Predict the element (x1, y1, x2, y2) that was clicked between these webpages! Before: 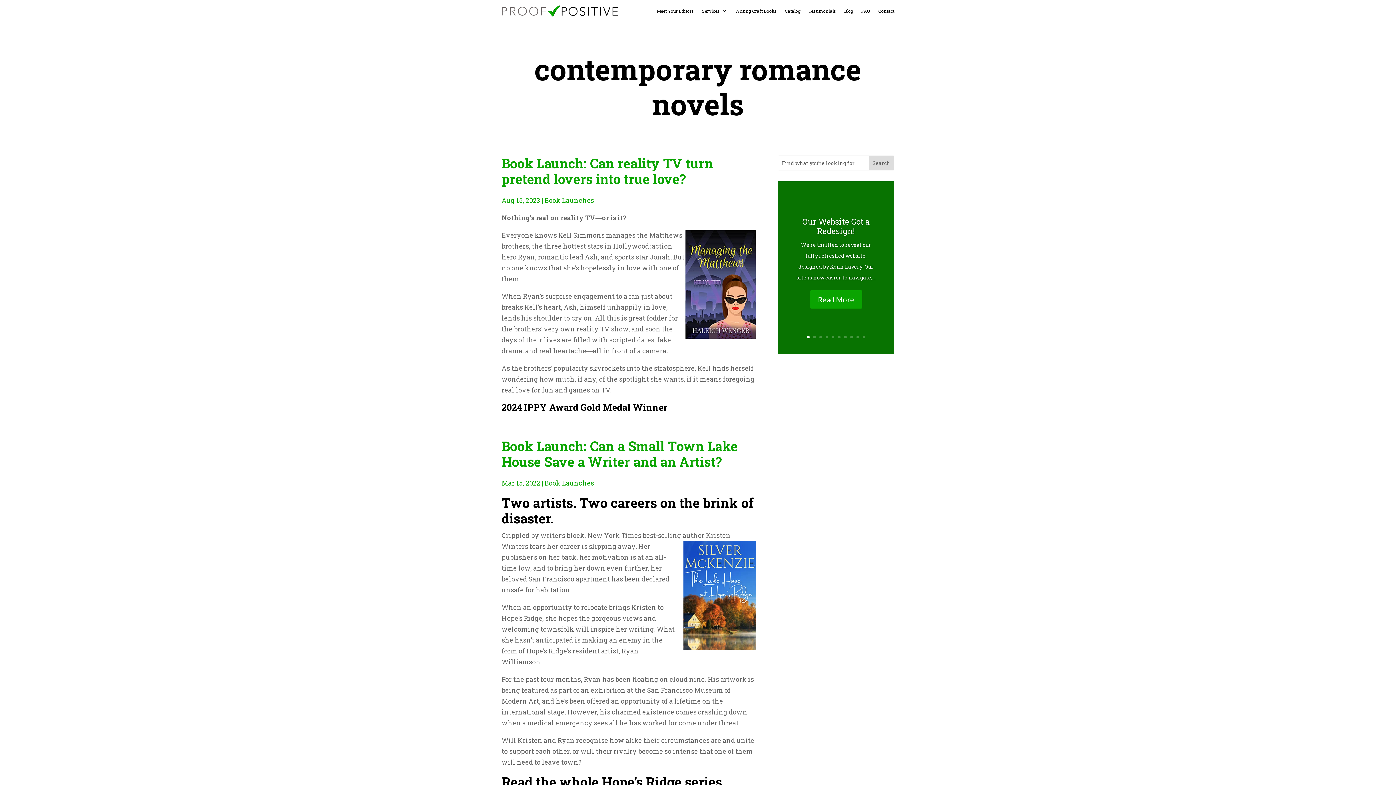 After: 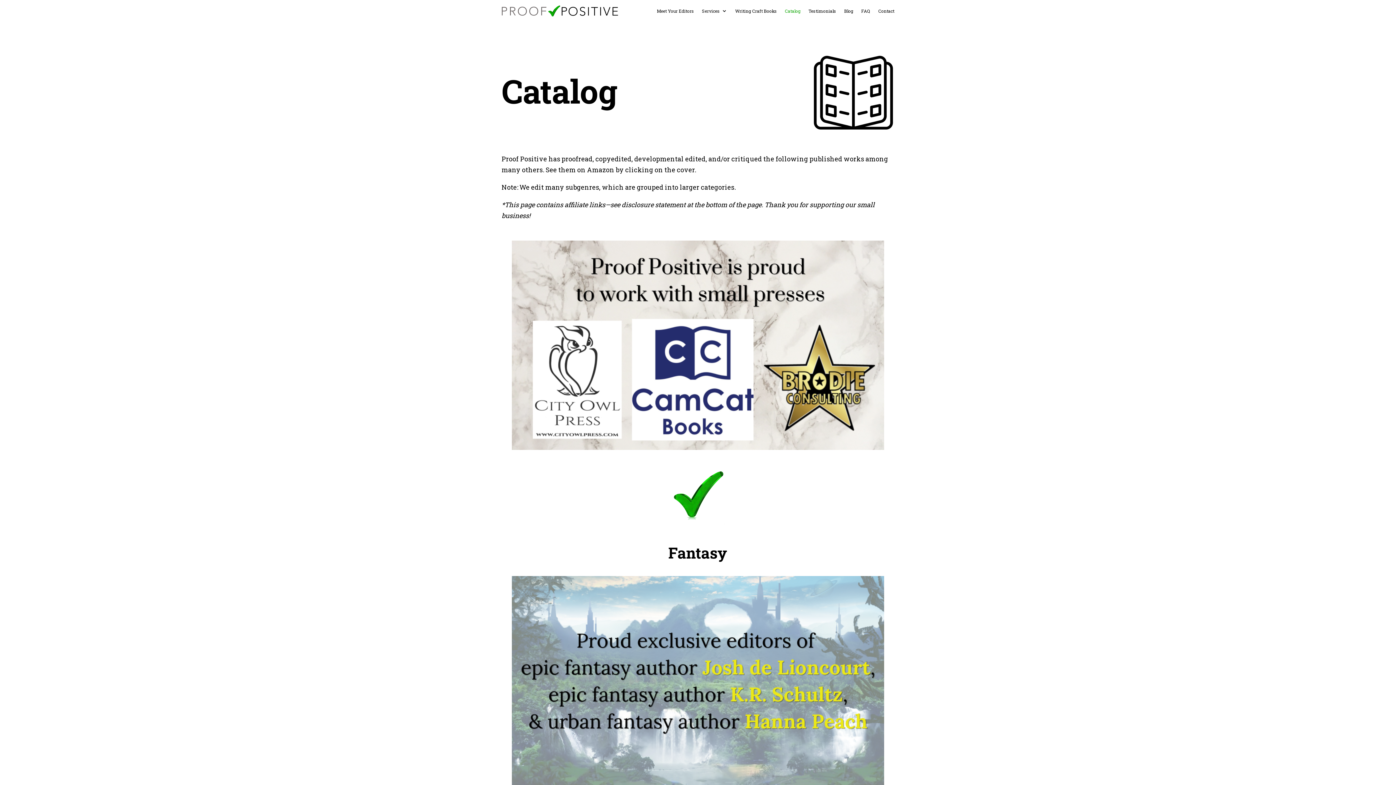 Action: bbox: (785, 8, 800, 16) label: Catalog